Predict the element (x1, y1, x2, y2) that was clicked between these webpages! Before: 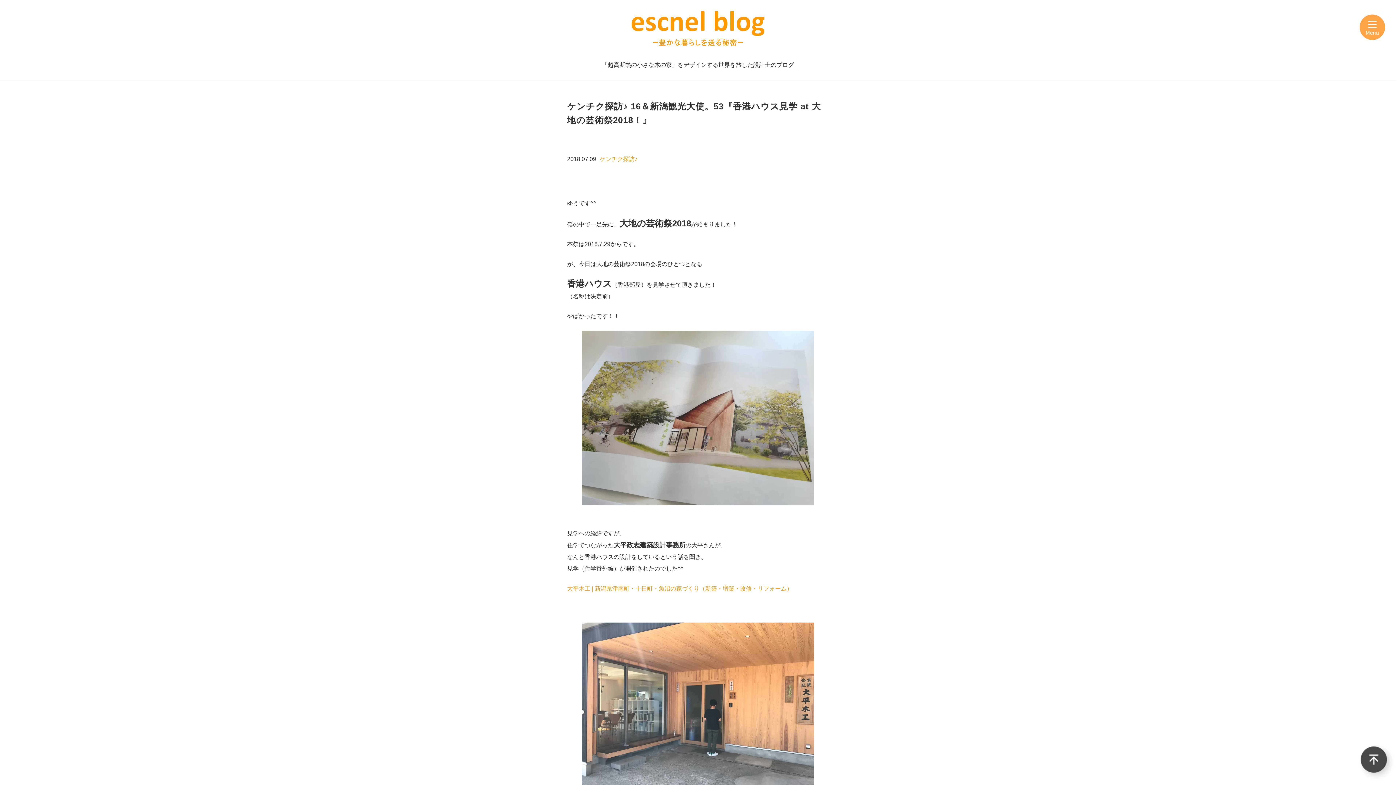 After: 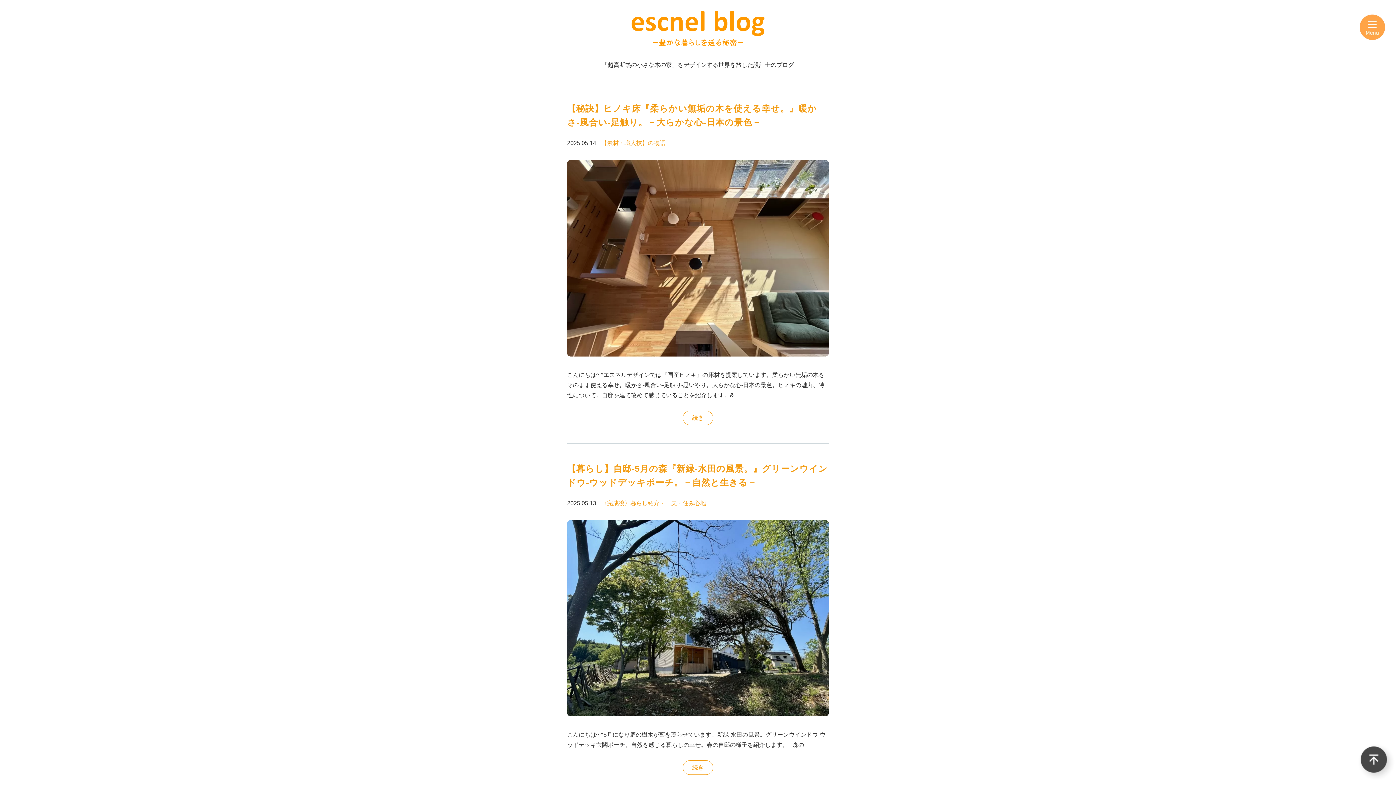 Action: bbox: (631, 40, 764, 46)